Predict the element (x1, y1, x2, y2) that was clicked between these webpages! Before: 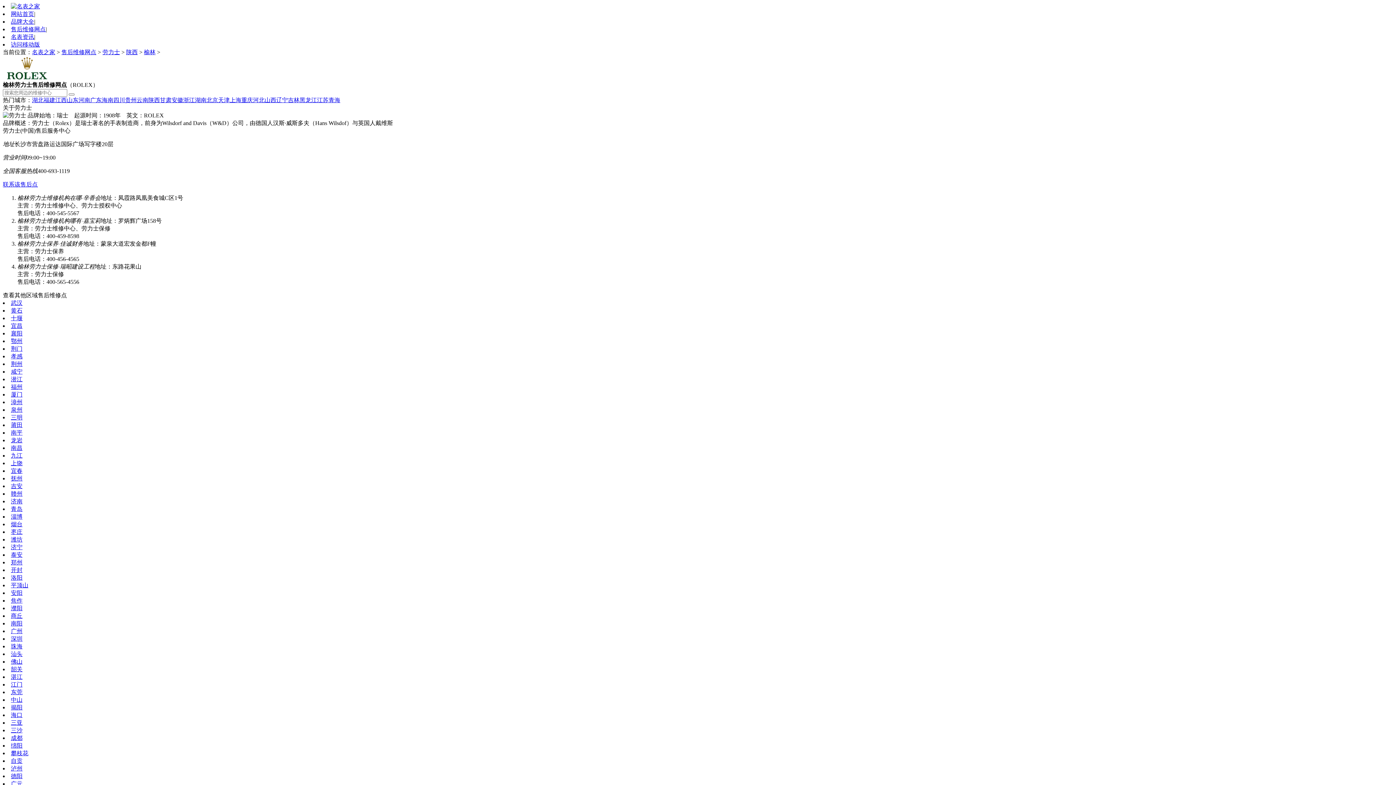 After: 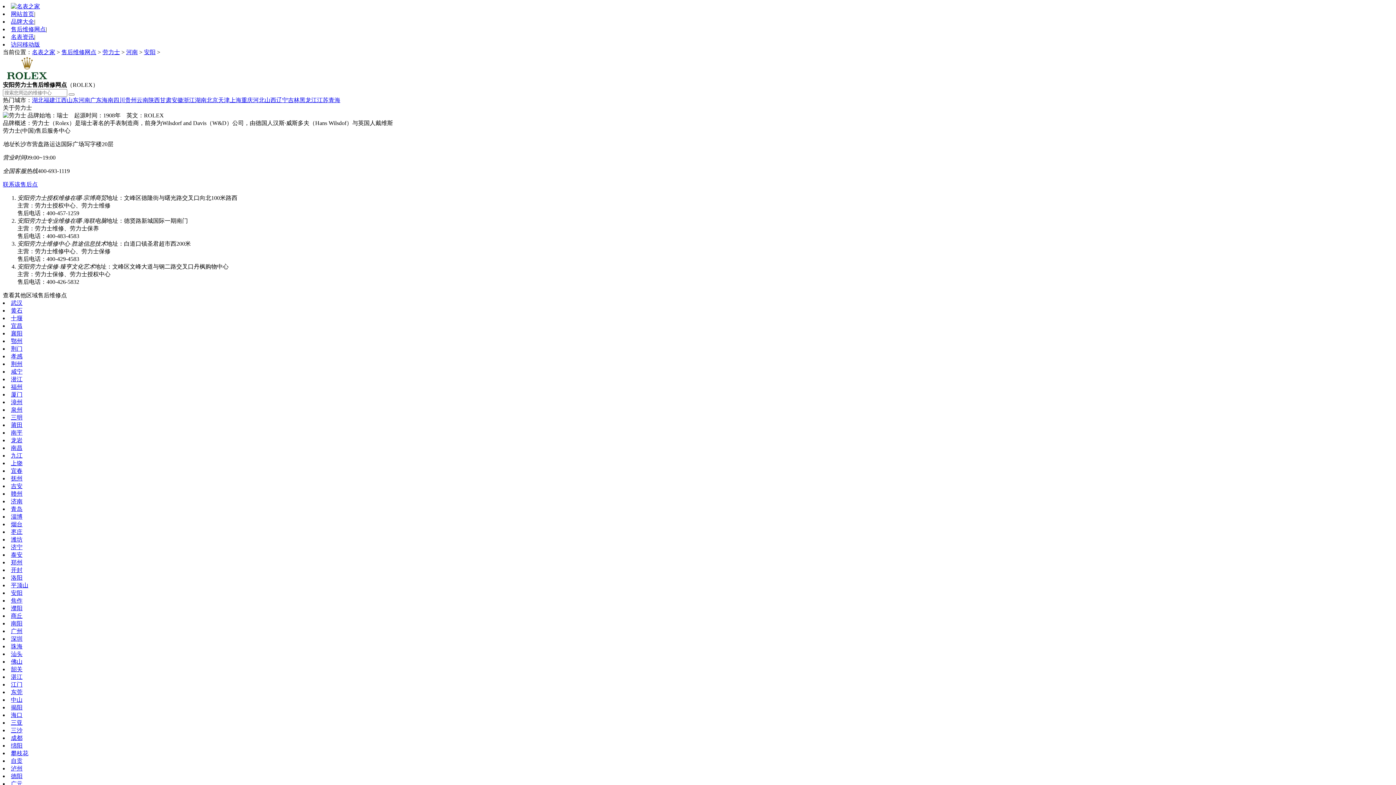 Action: label: 安阳 bbox: (10, 590, 22, 596)